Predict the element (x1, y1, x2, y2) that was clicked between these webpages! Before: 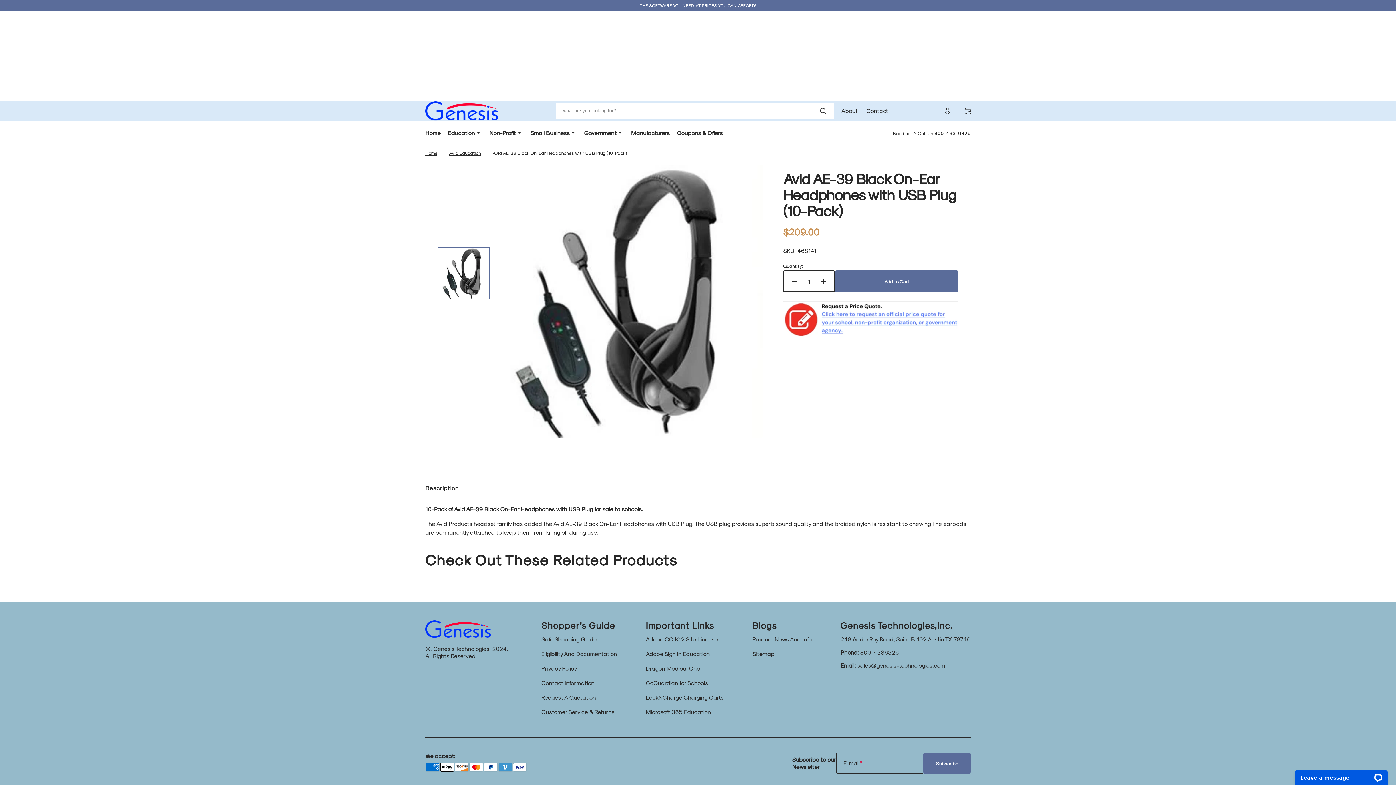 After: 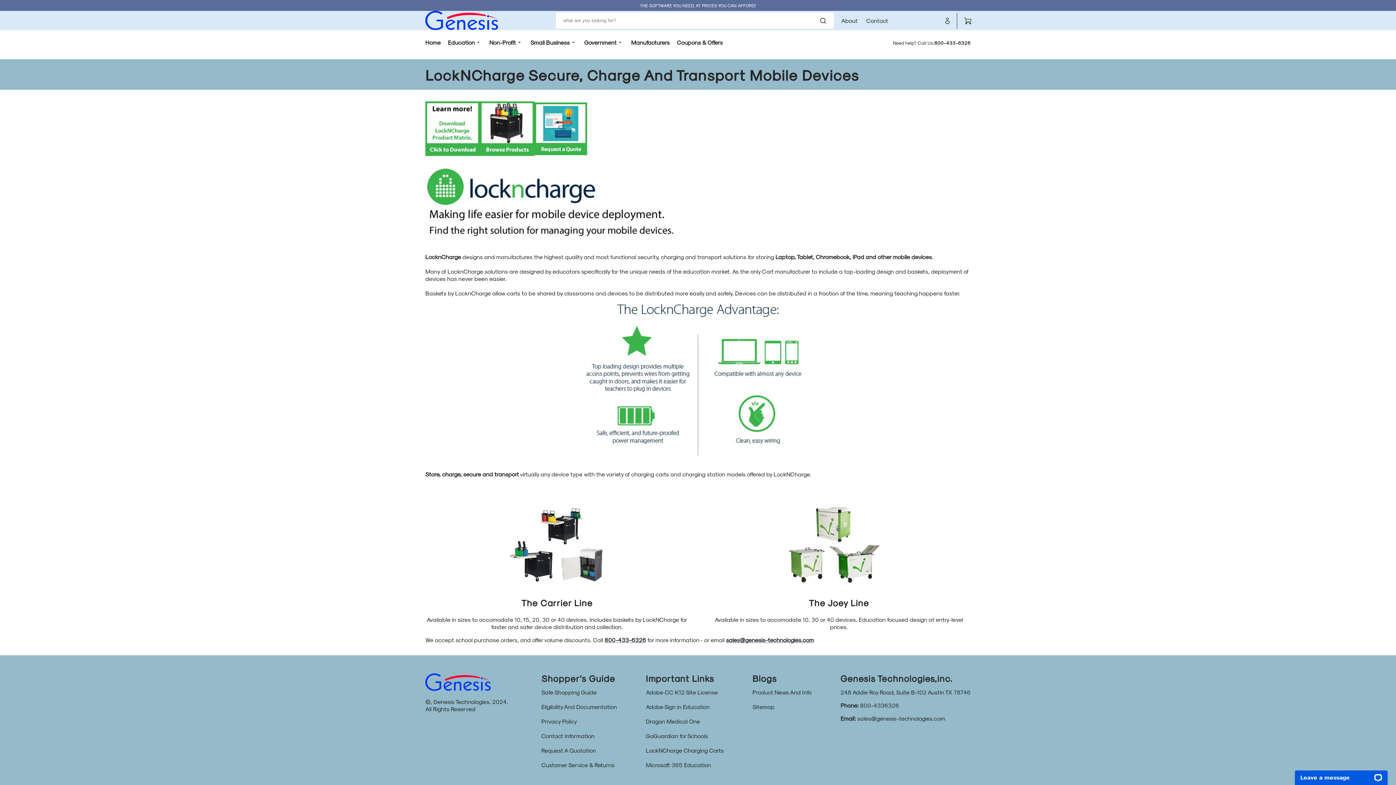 Action: bbox: (646, 690, 723, 705) label: LockNCharge Charging Carts